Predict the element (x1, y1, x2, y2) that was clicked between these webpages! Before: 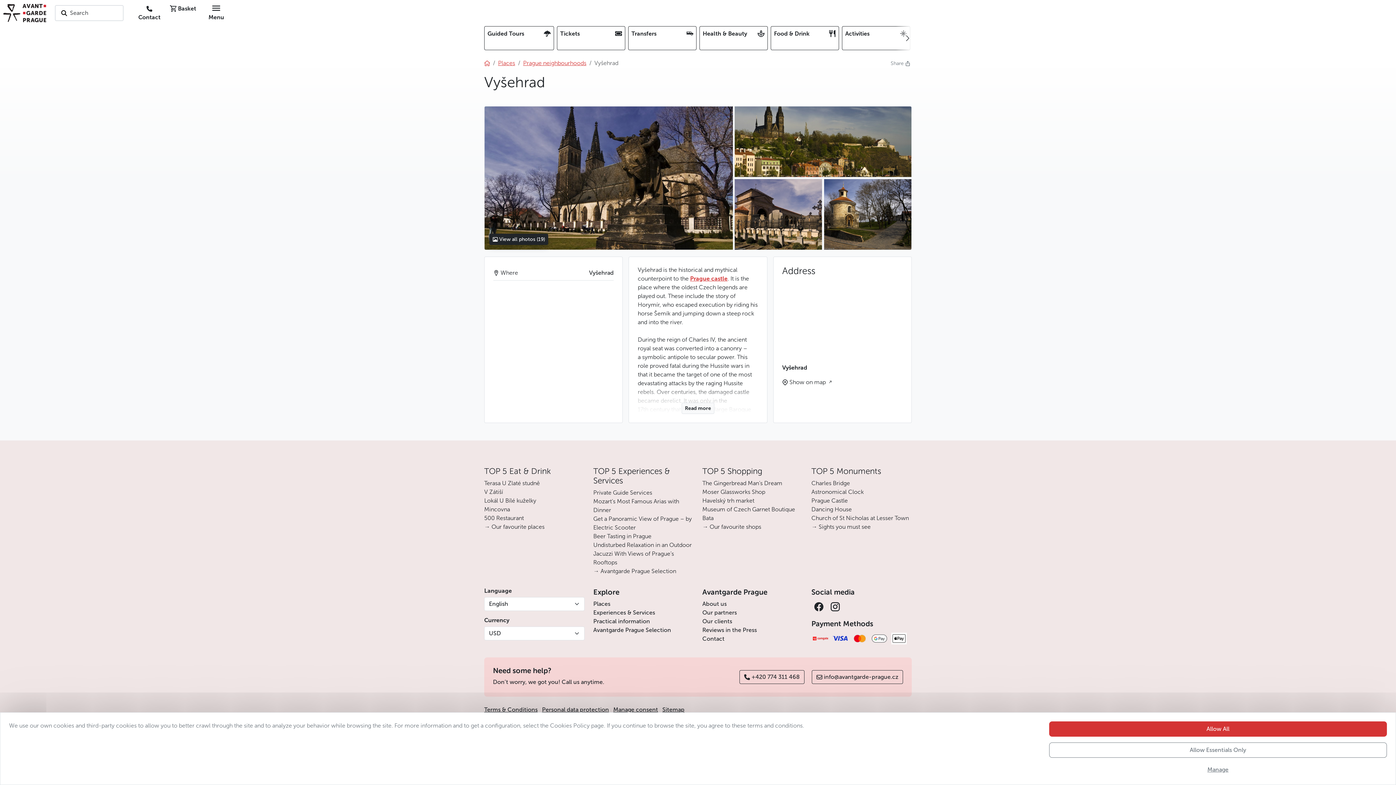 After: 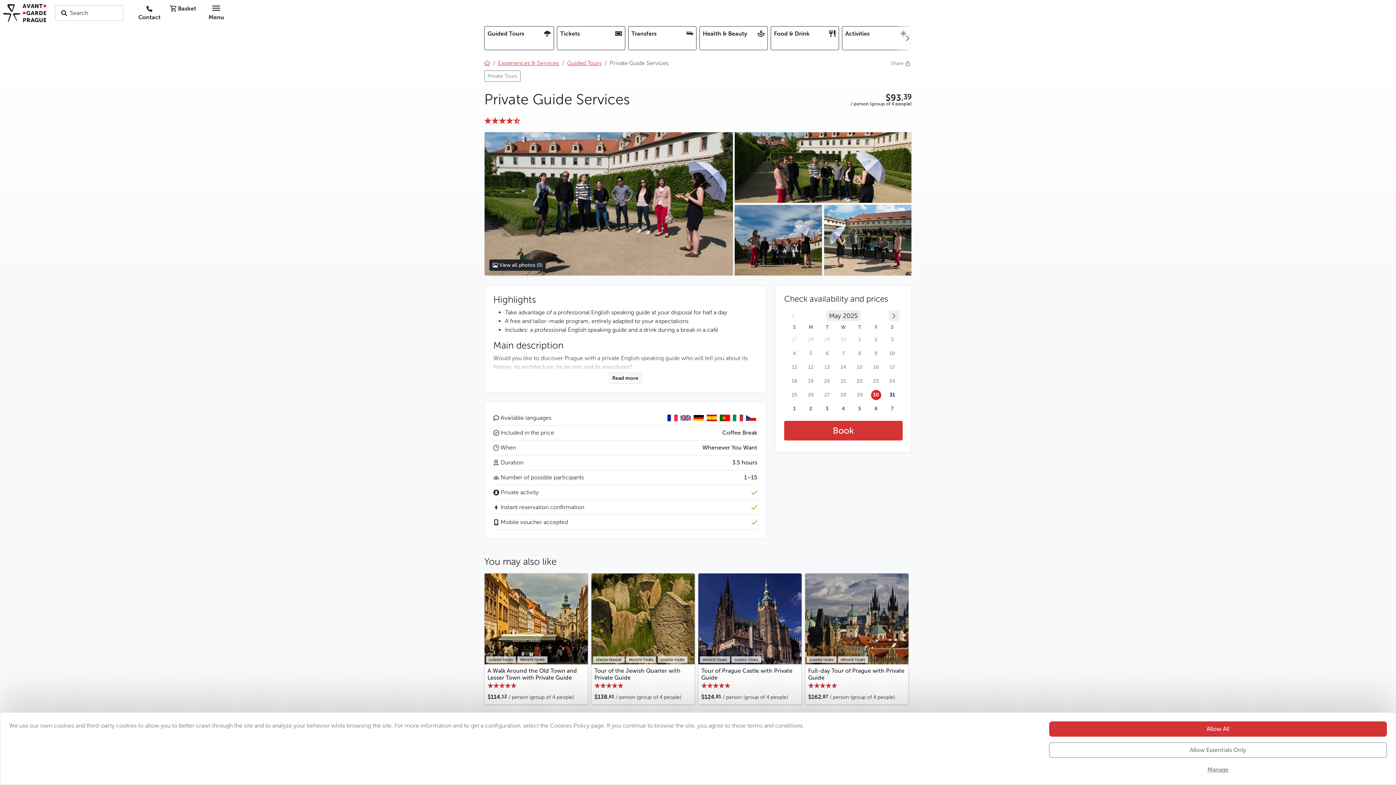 Action: label: Private Guide Services bbox: (593, 489, 652, 496)